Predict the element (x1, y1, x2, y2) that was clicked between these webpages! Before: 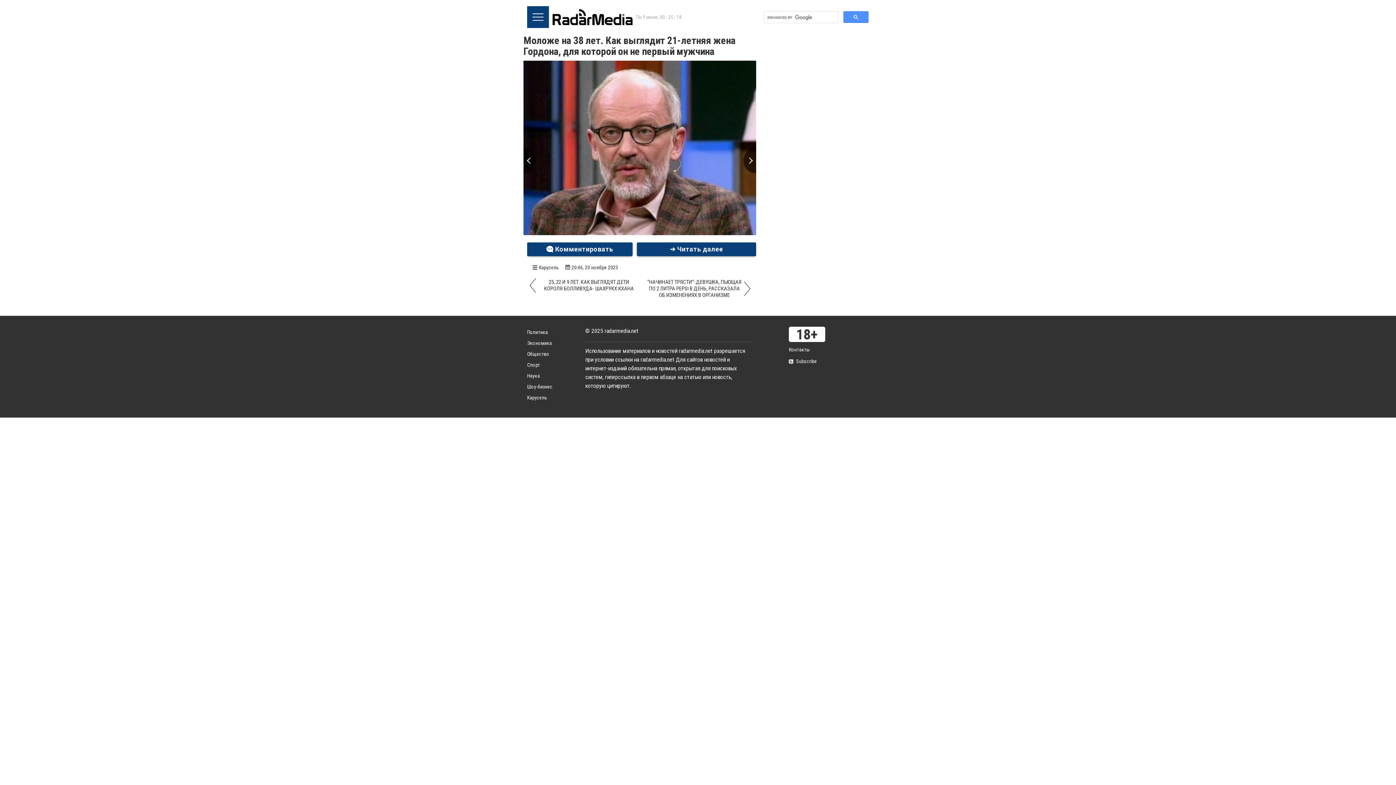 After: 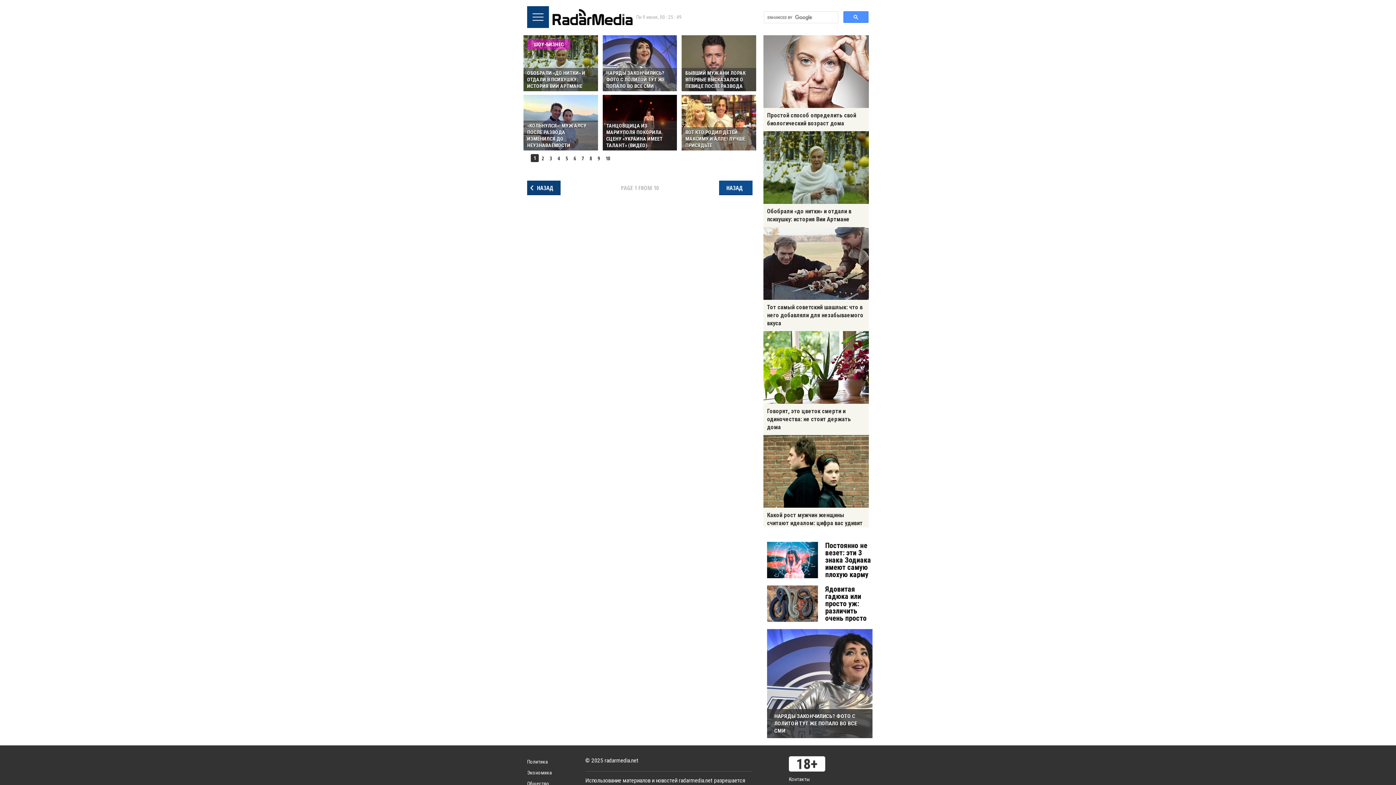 Action: bbox: (527, 384, 552, 389) label: Шоу-бизнес